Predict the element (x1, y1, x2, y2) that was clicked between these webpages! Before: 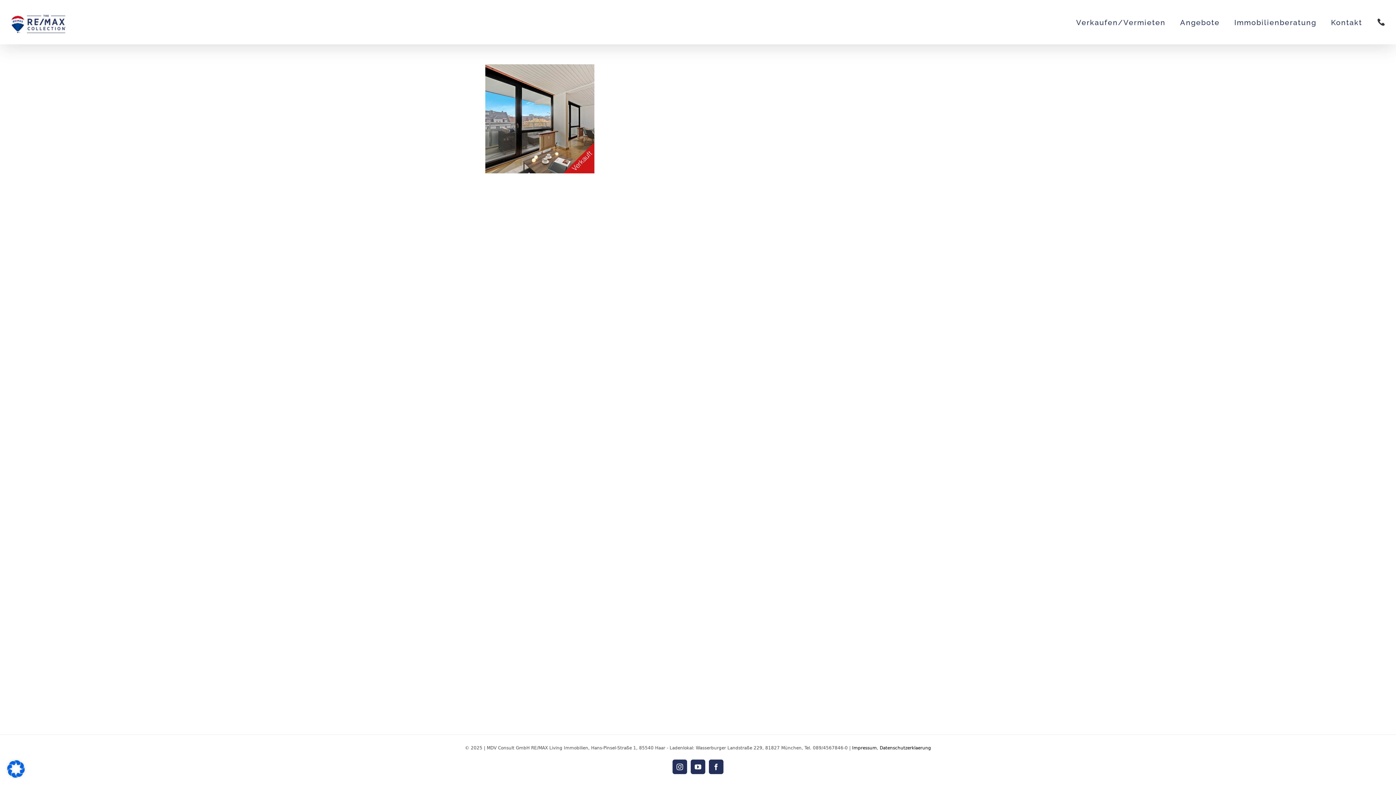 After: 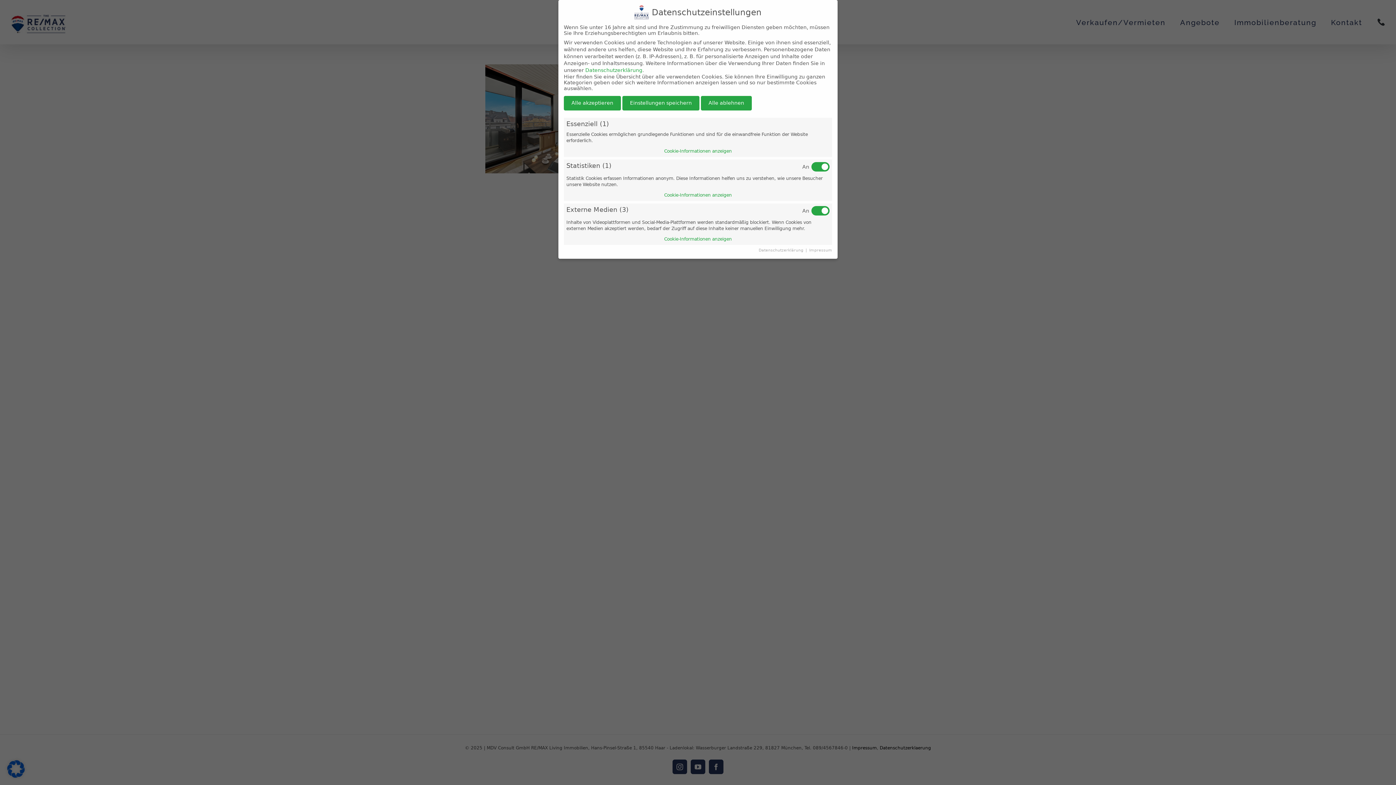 Action: bbox: (7, 773, 24, 779)